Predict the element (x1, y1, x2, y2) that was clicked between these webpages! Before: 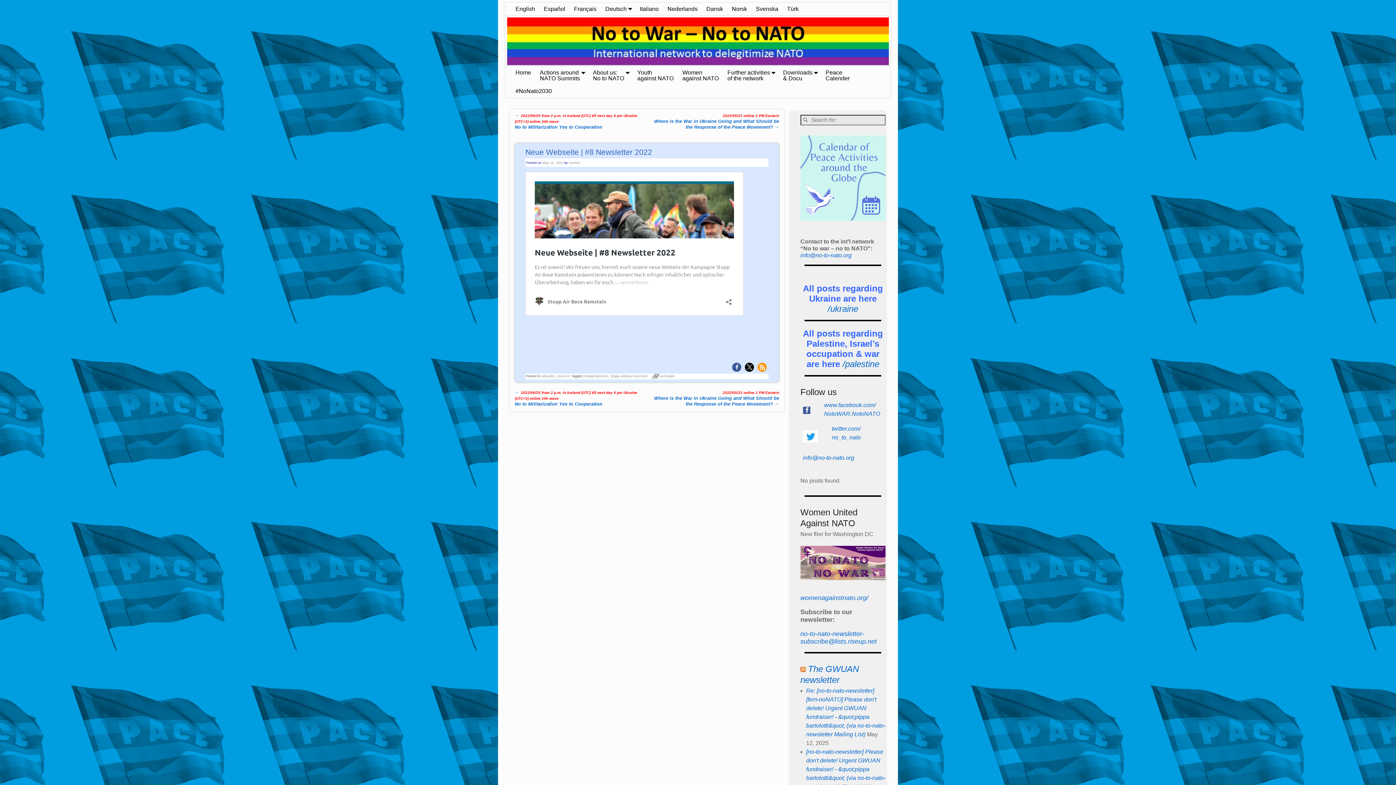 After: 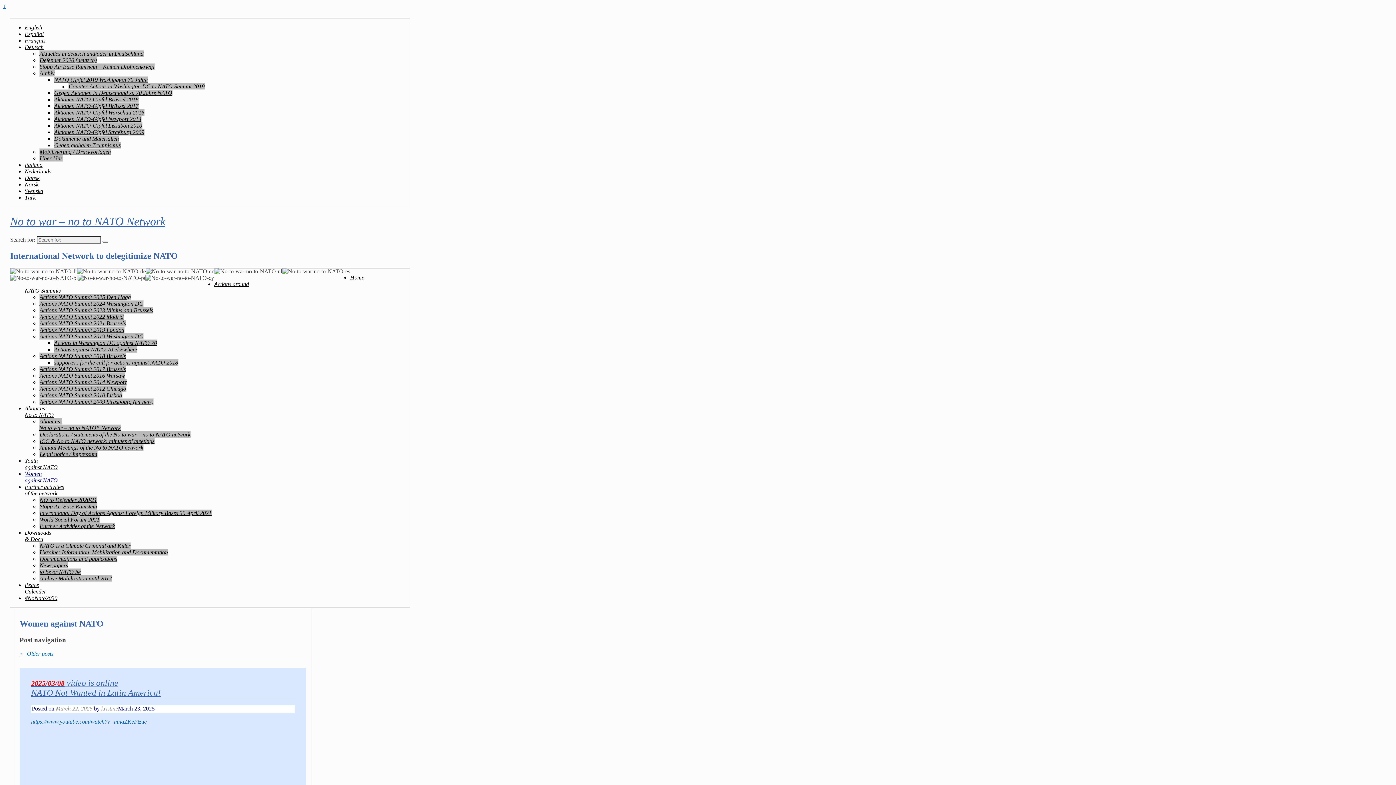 Action: bbox: (678, 66, 723, 84) label: Women
against NATO